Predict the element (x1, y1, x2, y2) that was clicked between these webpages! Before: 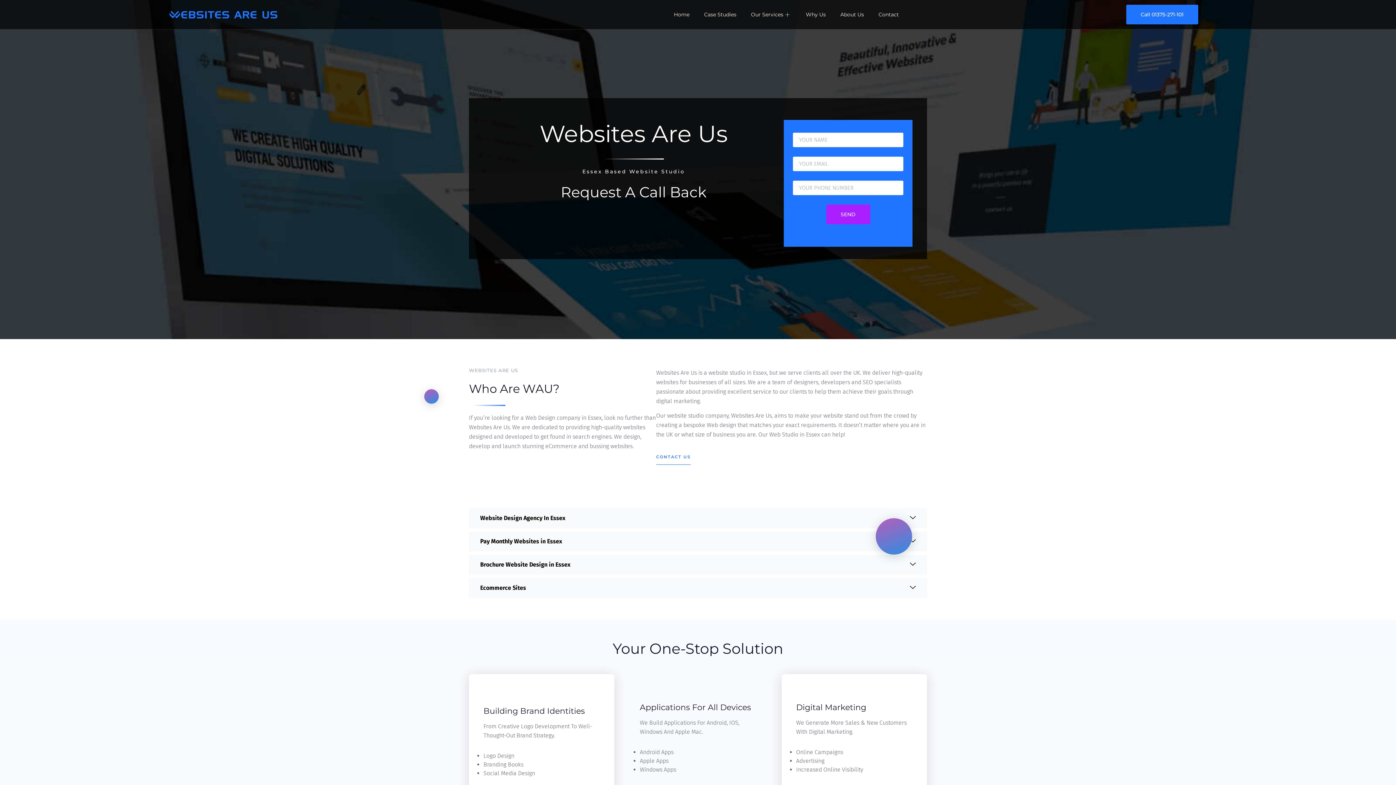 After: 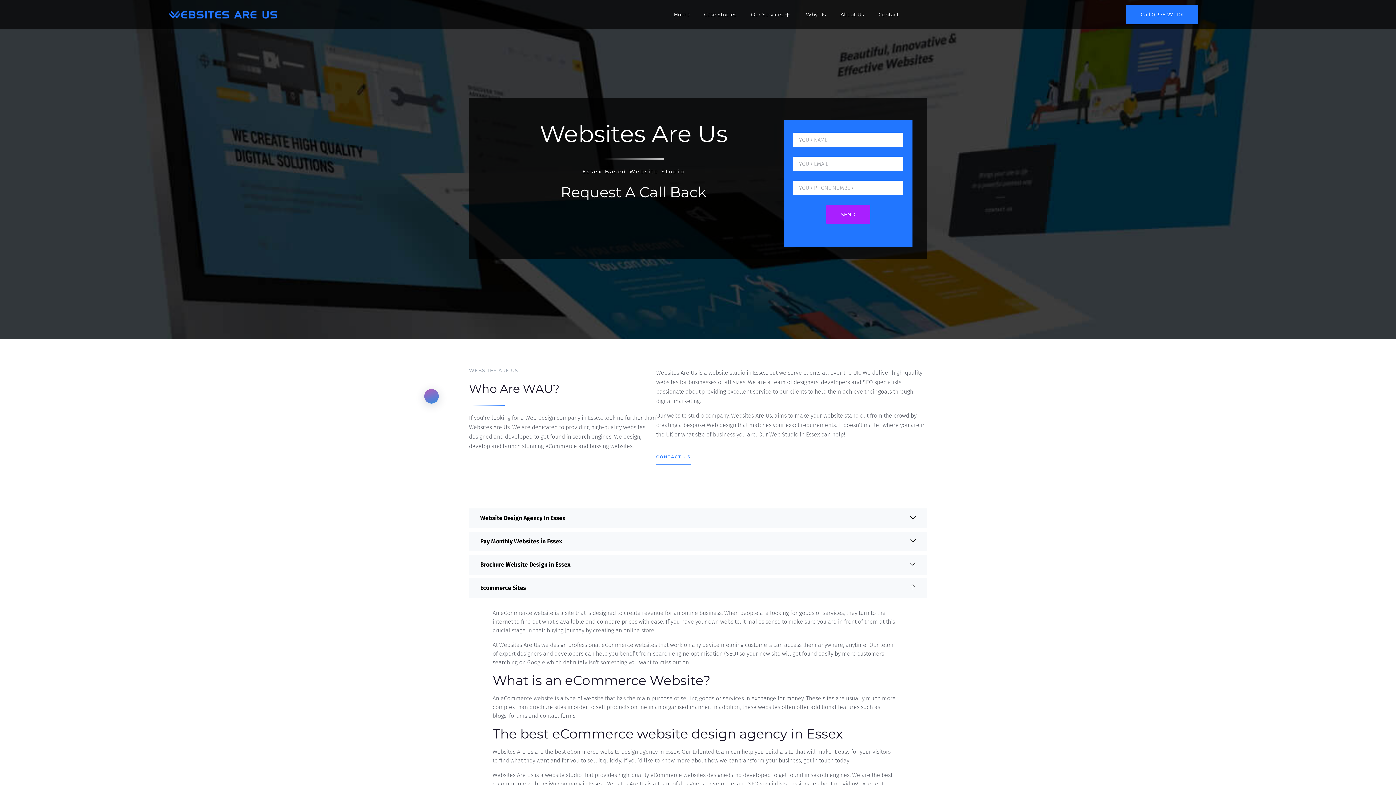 Action: label: Ecommerce Sites bbox: (469, 578, 927, 598)